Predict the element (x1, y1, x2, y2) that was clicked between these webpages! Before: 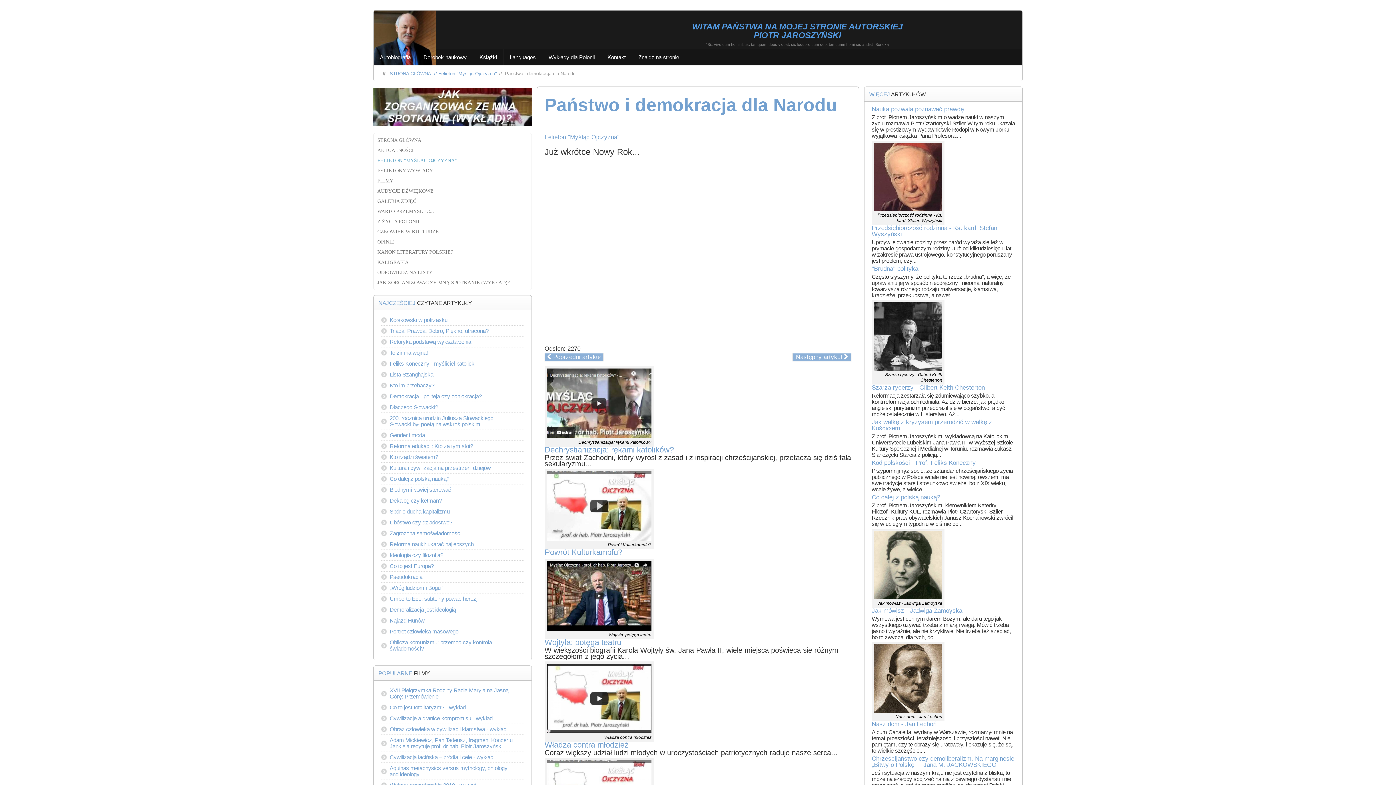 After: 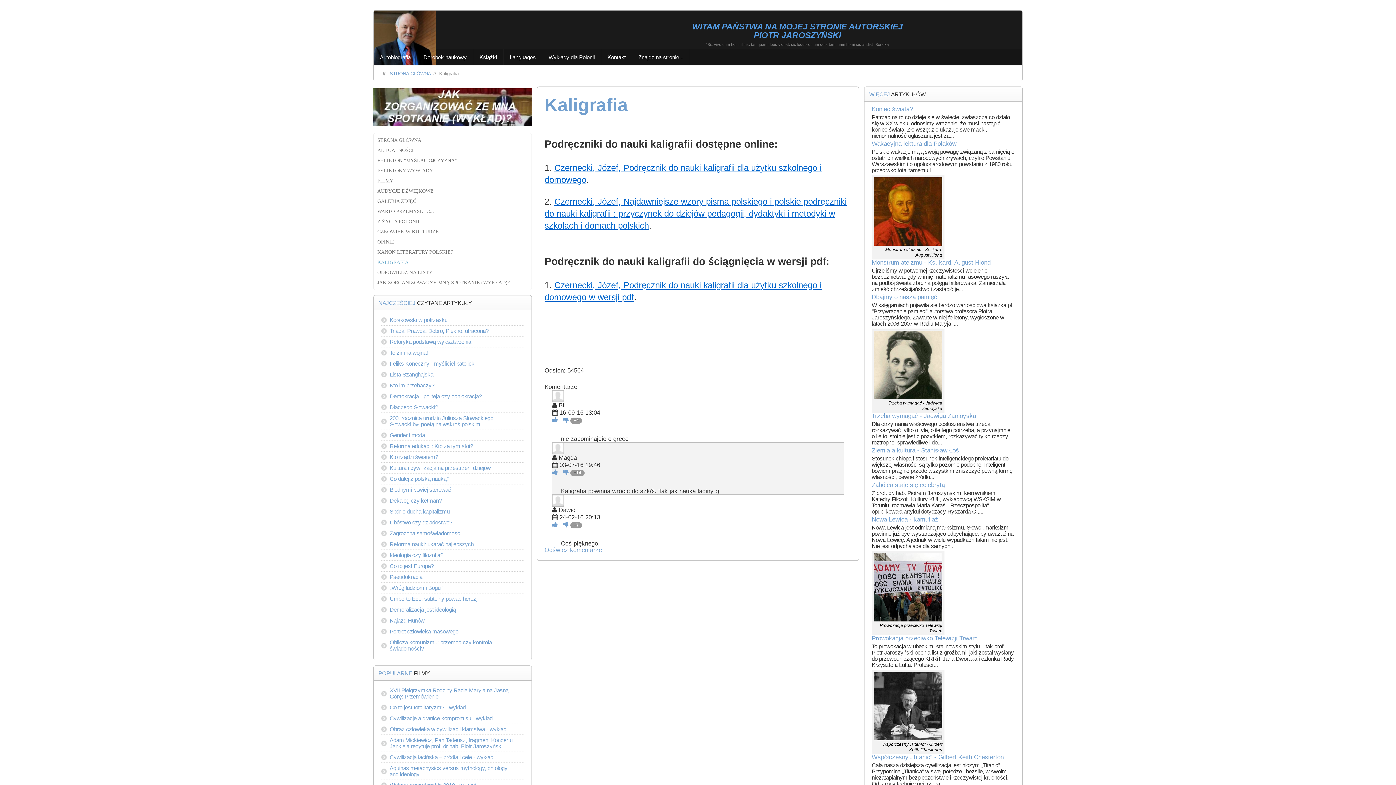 Action: bbox: (375, 257, 529, 267) label: KALIGRAFIA